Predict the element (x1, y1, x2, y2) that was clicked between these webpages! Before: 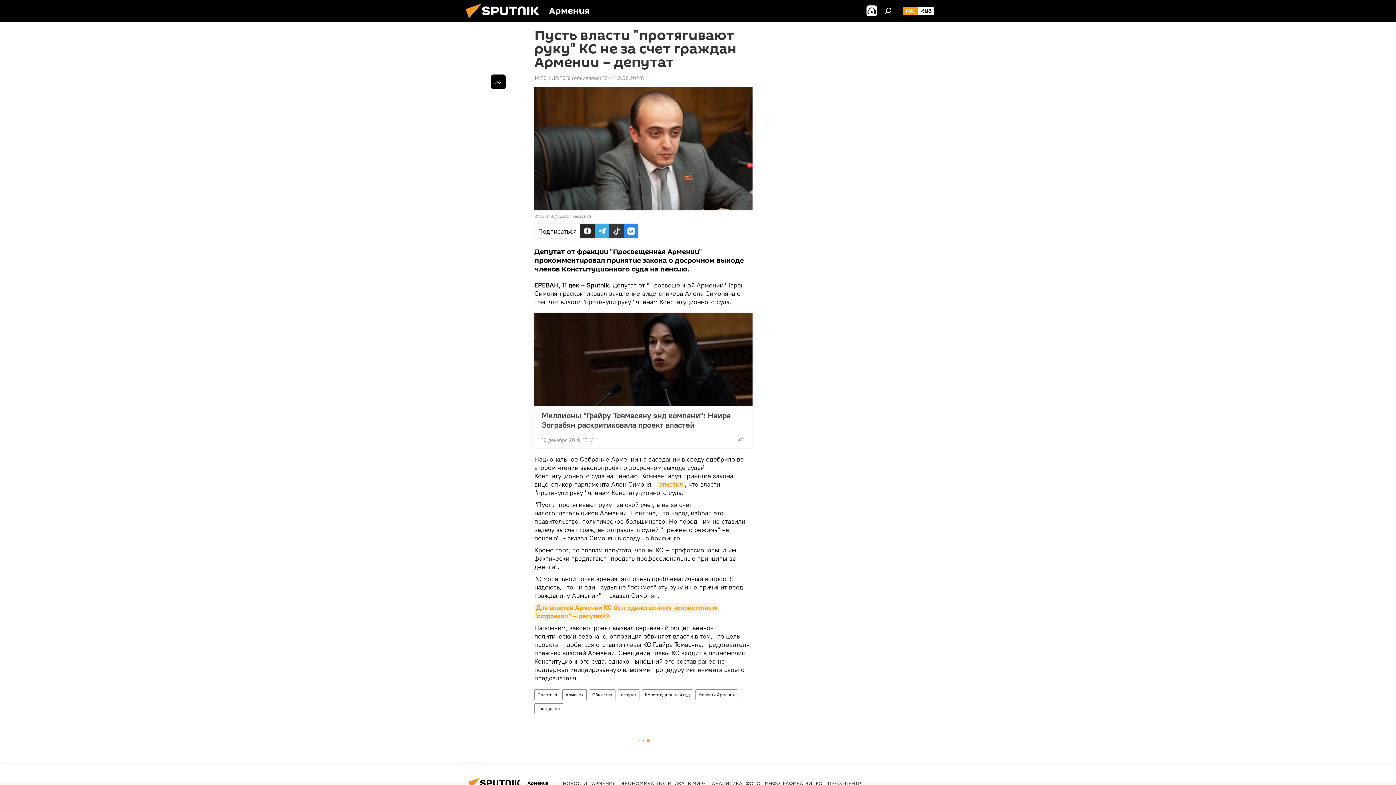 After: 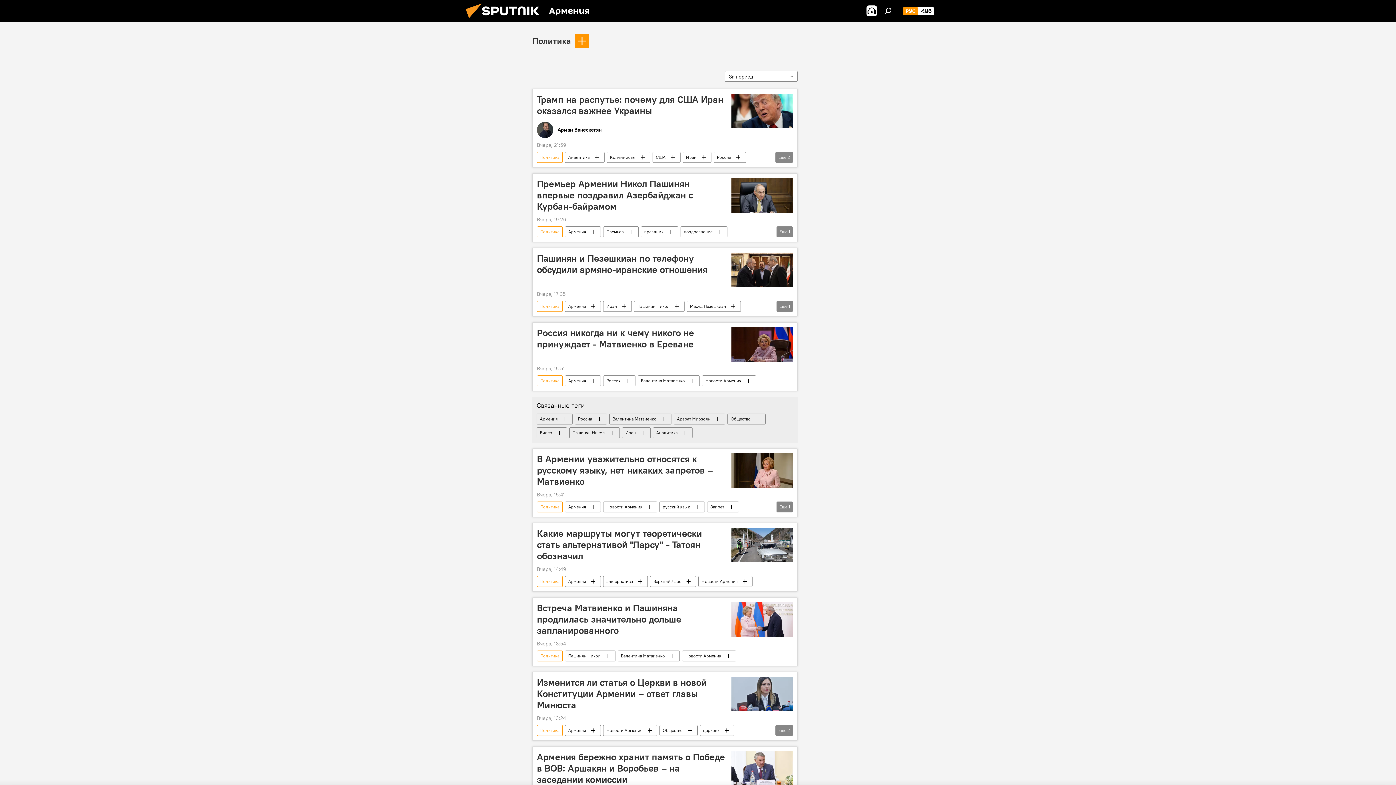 Action: bbox: (656, 780, 684, 786) label: ПОЛИТИКА